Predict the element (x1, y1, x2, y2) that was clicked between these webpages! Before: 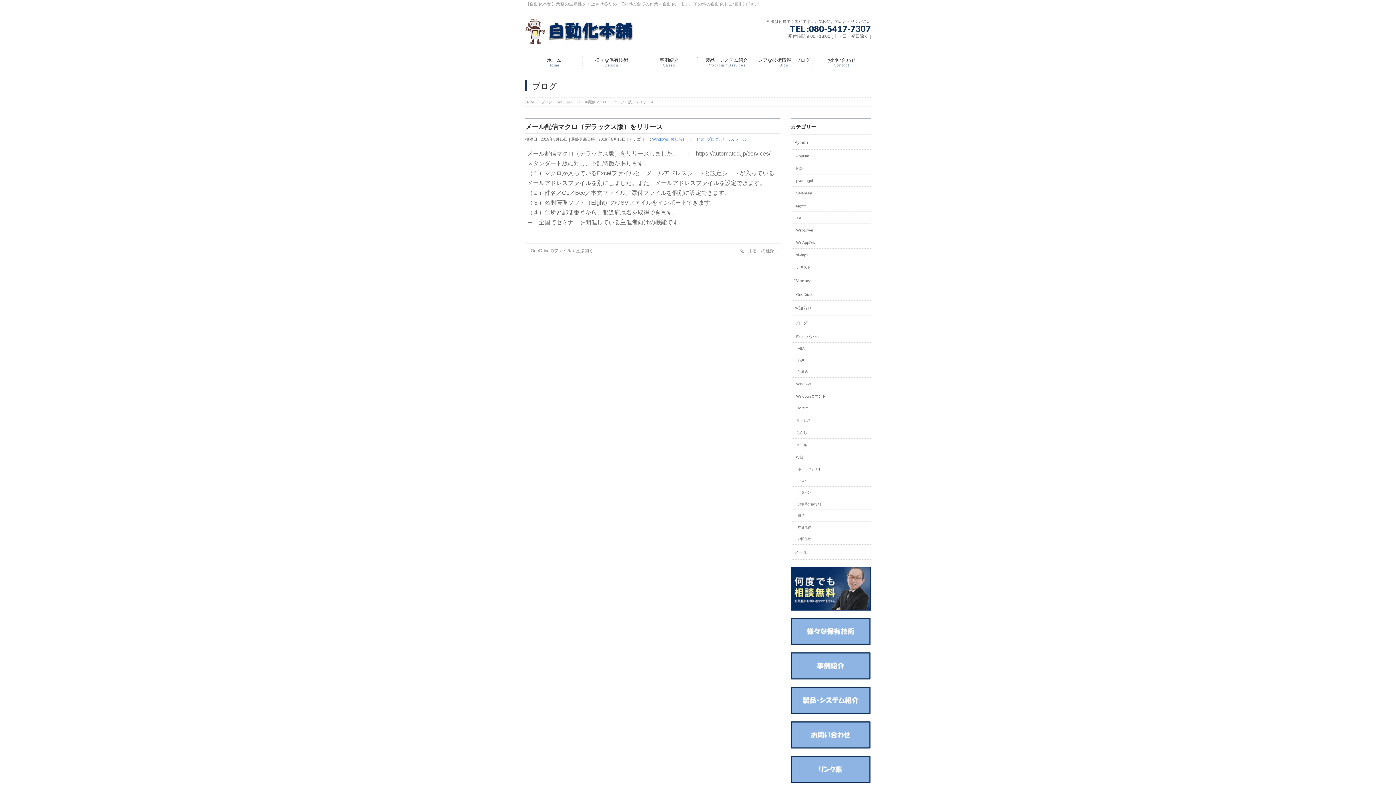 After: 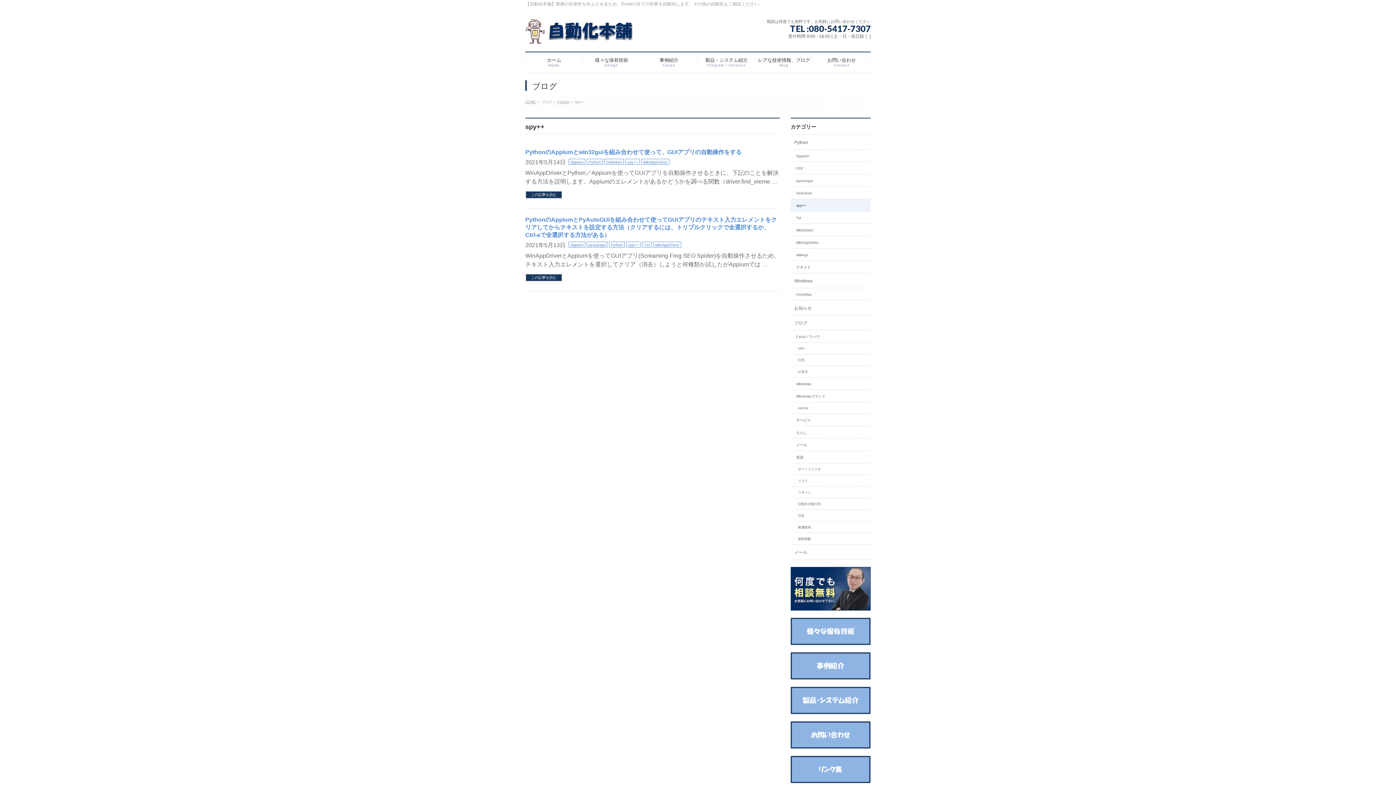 Action: label: spy++ bbox: (790, 199, 870, 211)